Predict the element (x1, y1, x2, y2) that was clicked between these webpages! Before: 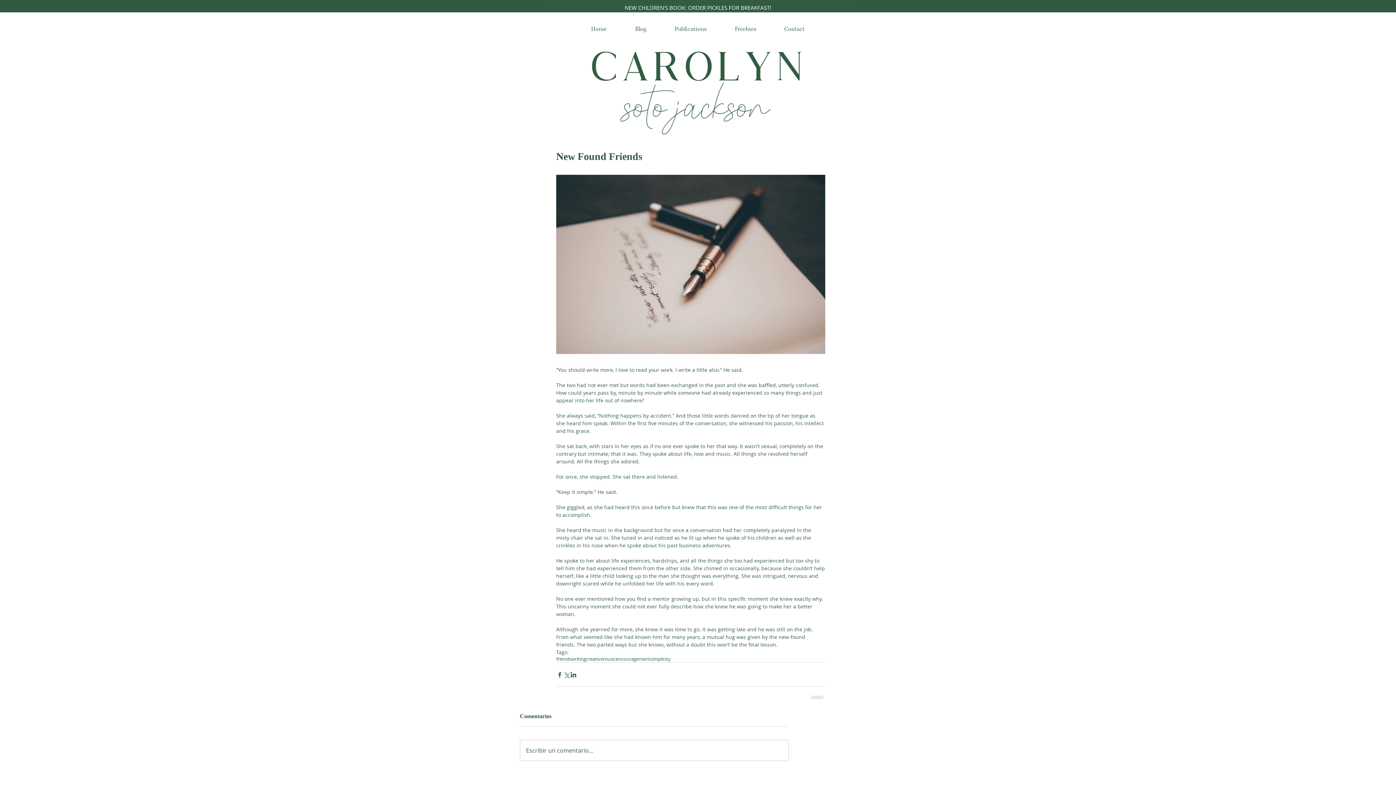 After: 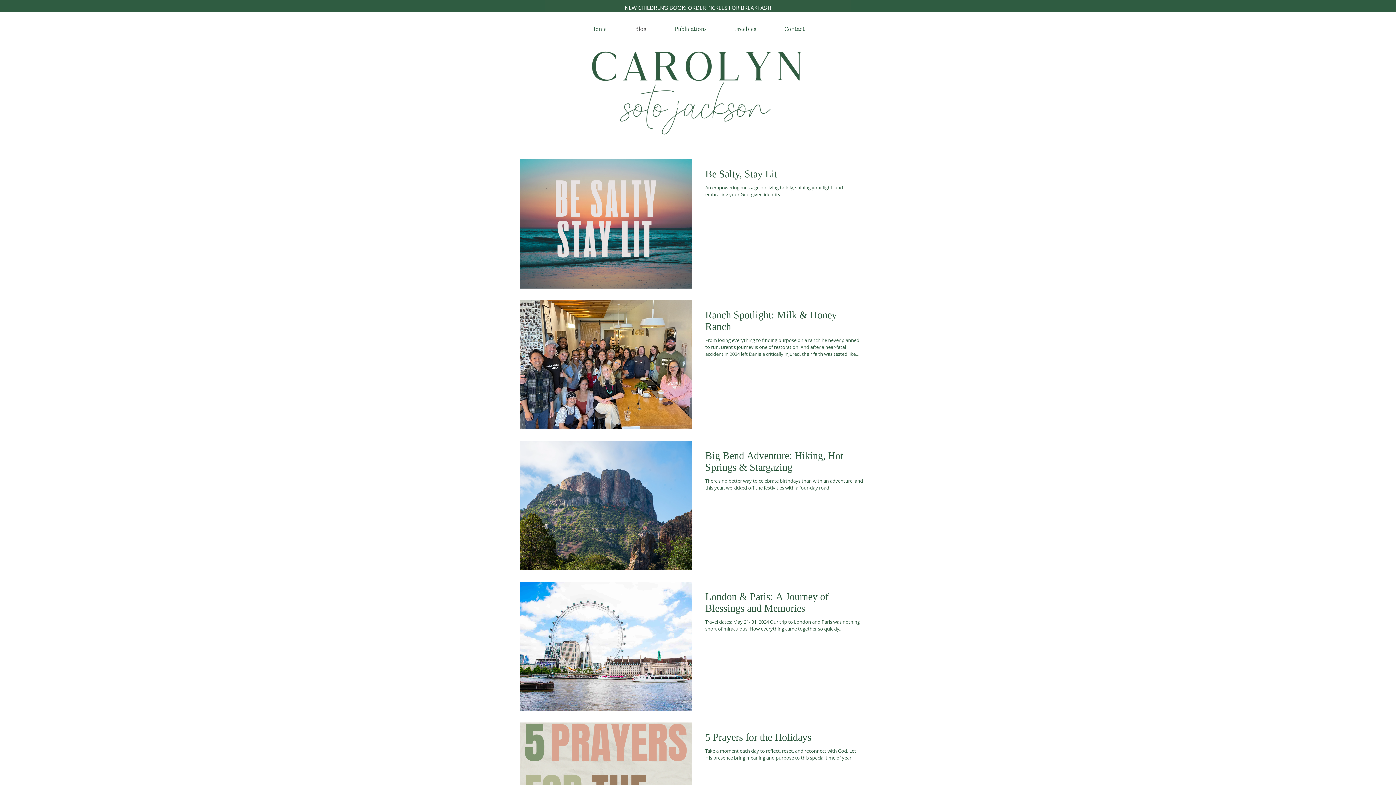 Action: bbox: (621, 20, 660, 38) label: Blog